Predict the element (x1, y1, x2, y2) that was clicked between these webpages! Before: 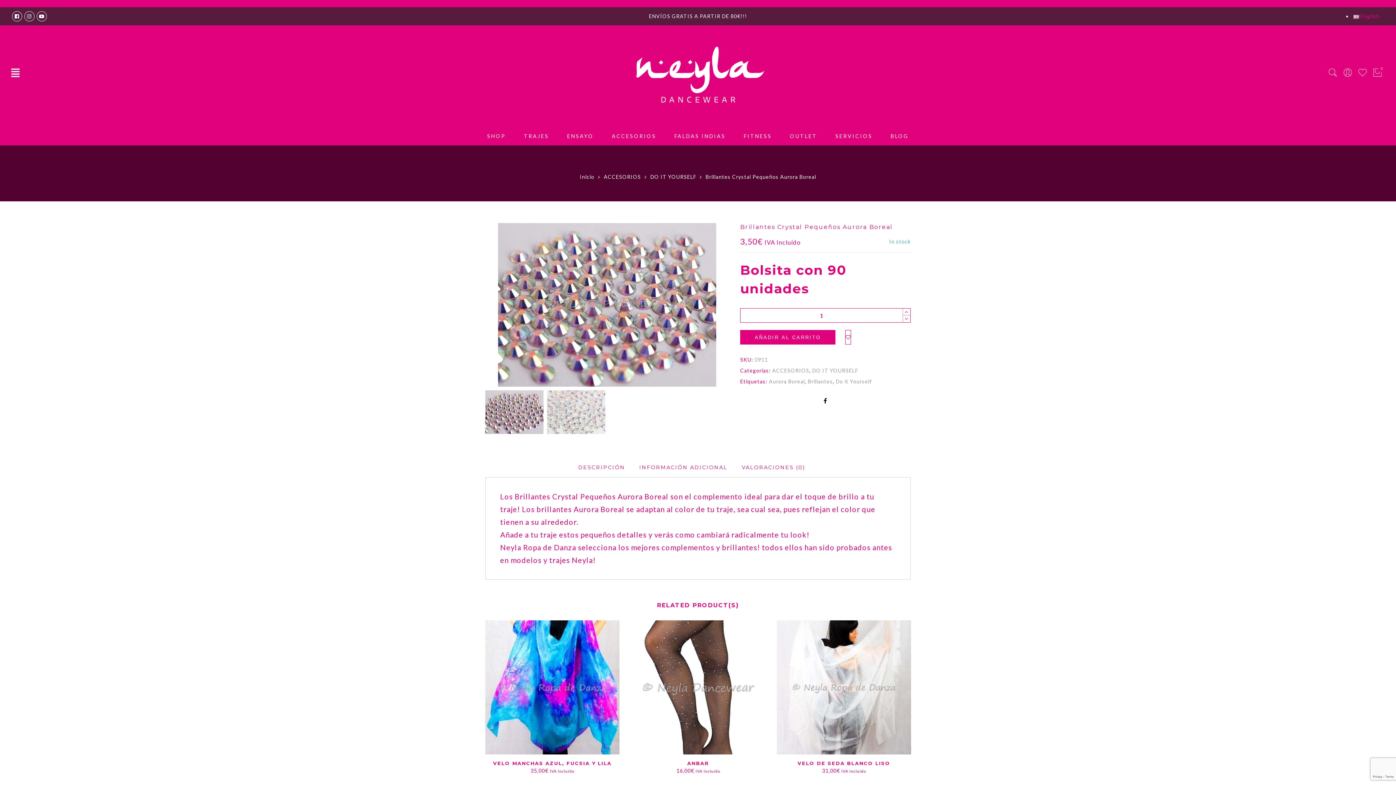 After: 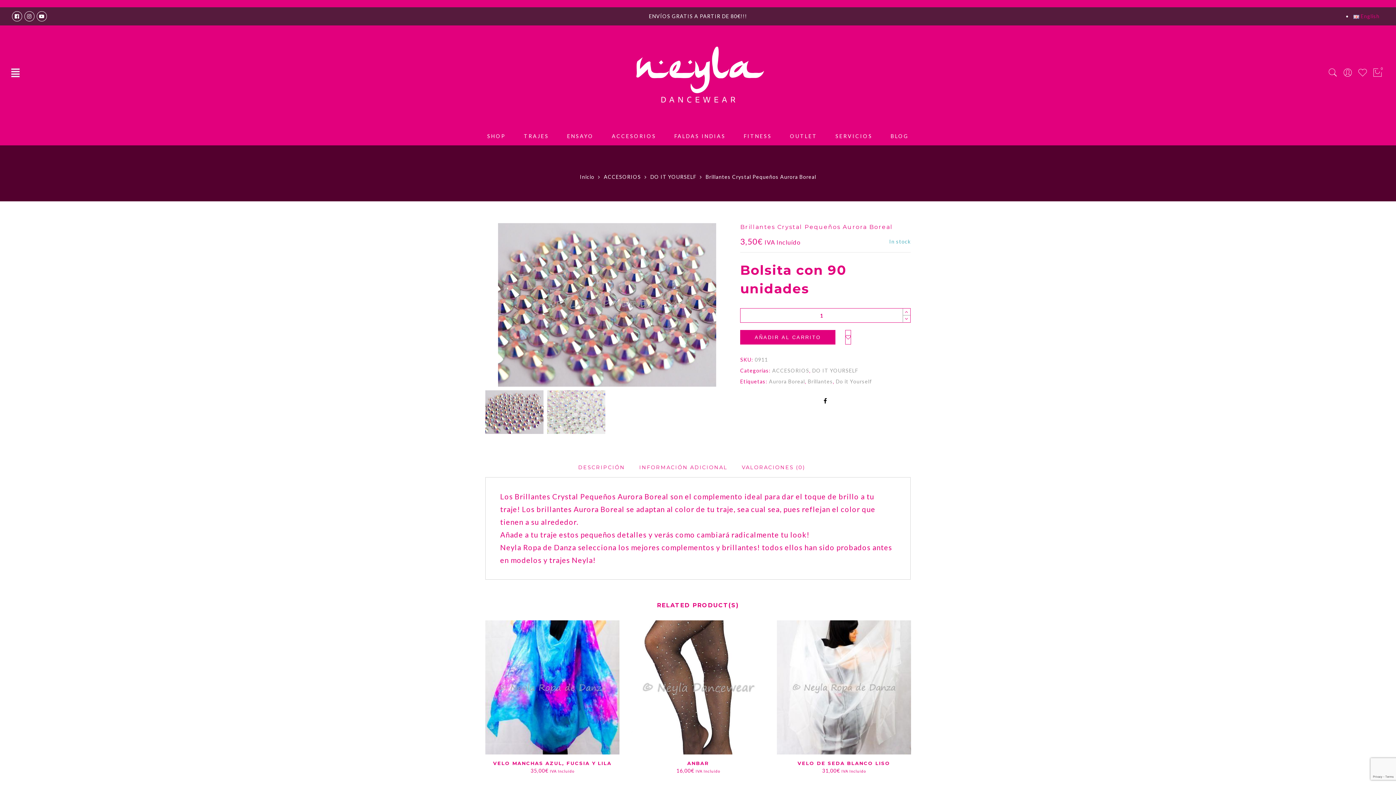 Action: bbox: (24, 11, 34, 21)